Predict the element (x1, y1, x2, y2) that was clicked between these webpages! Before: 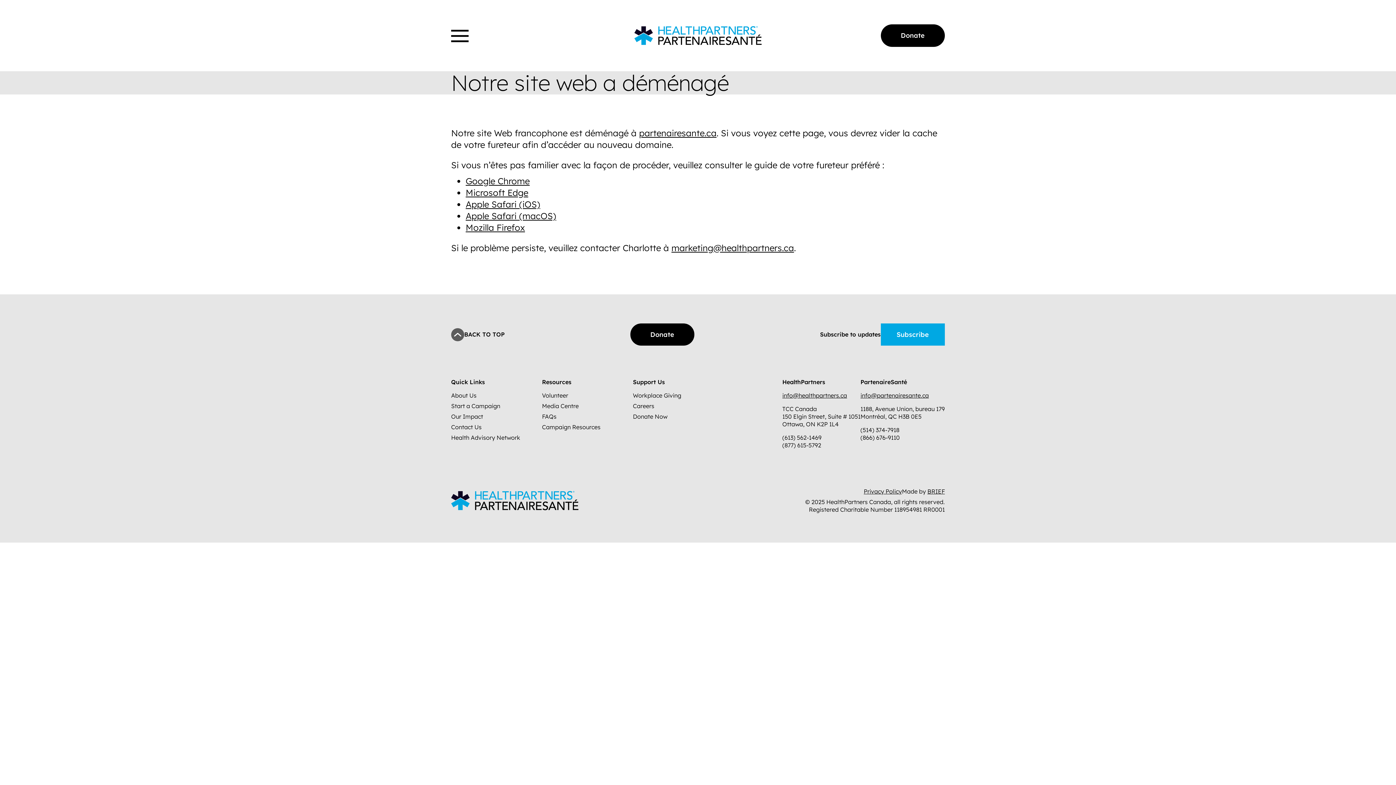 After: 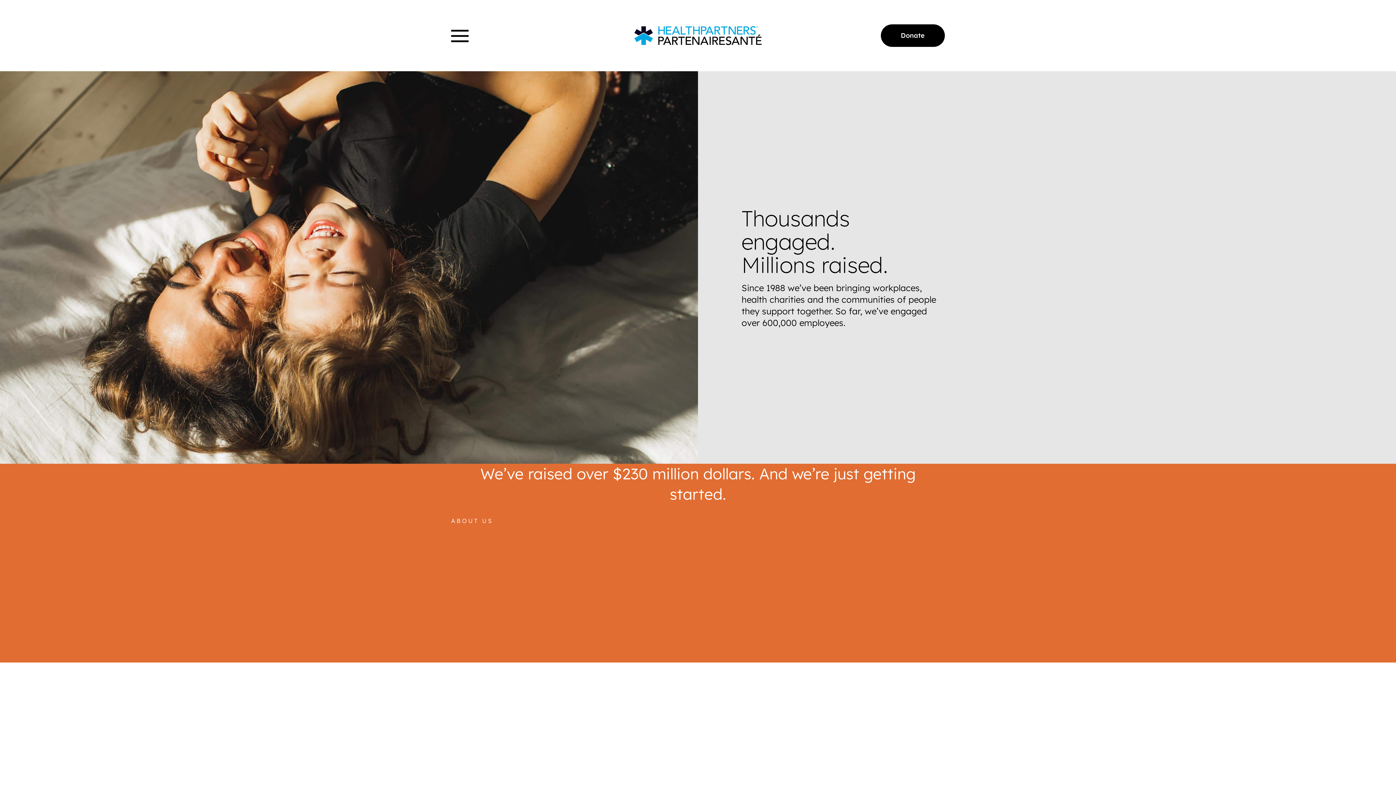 Action: label: About Us bbox: (451, 392, 476, 399)